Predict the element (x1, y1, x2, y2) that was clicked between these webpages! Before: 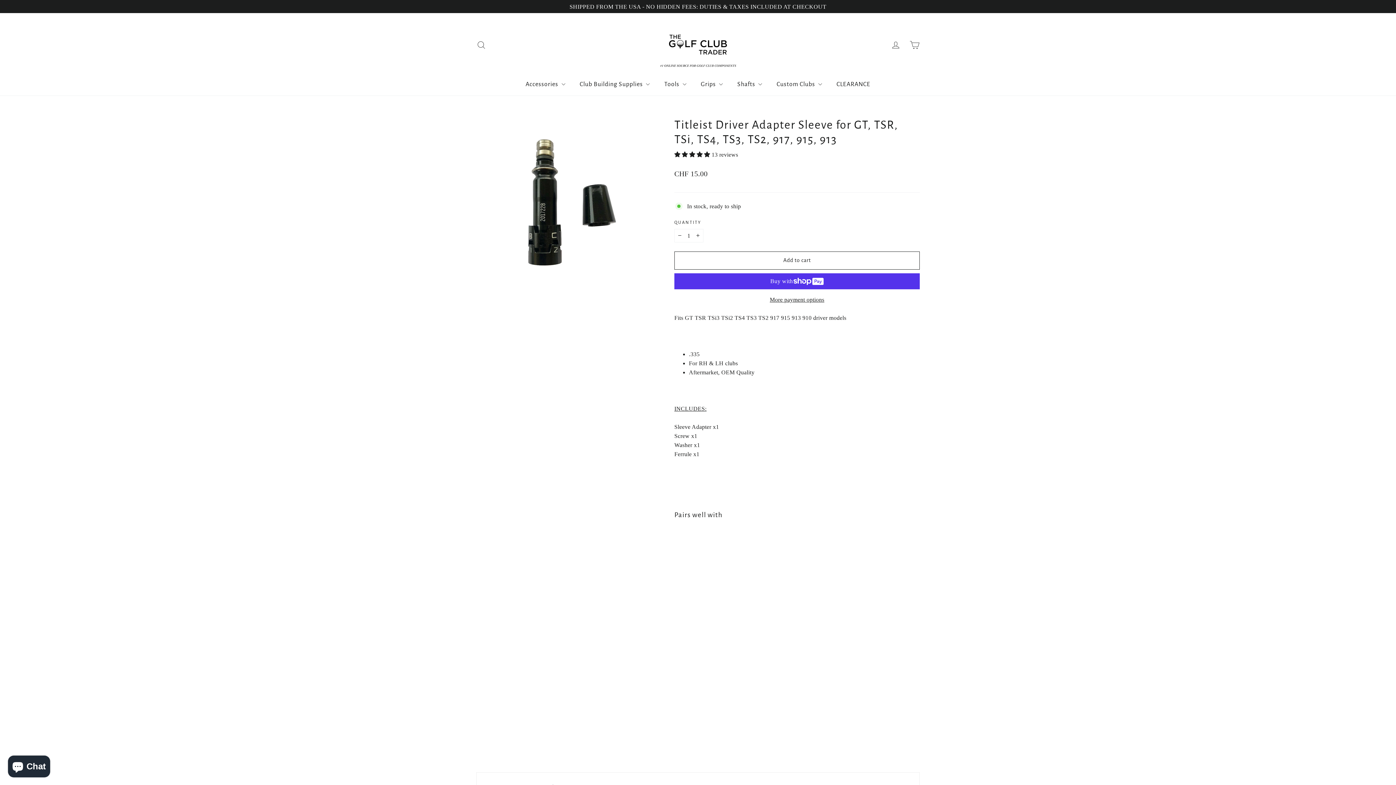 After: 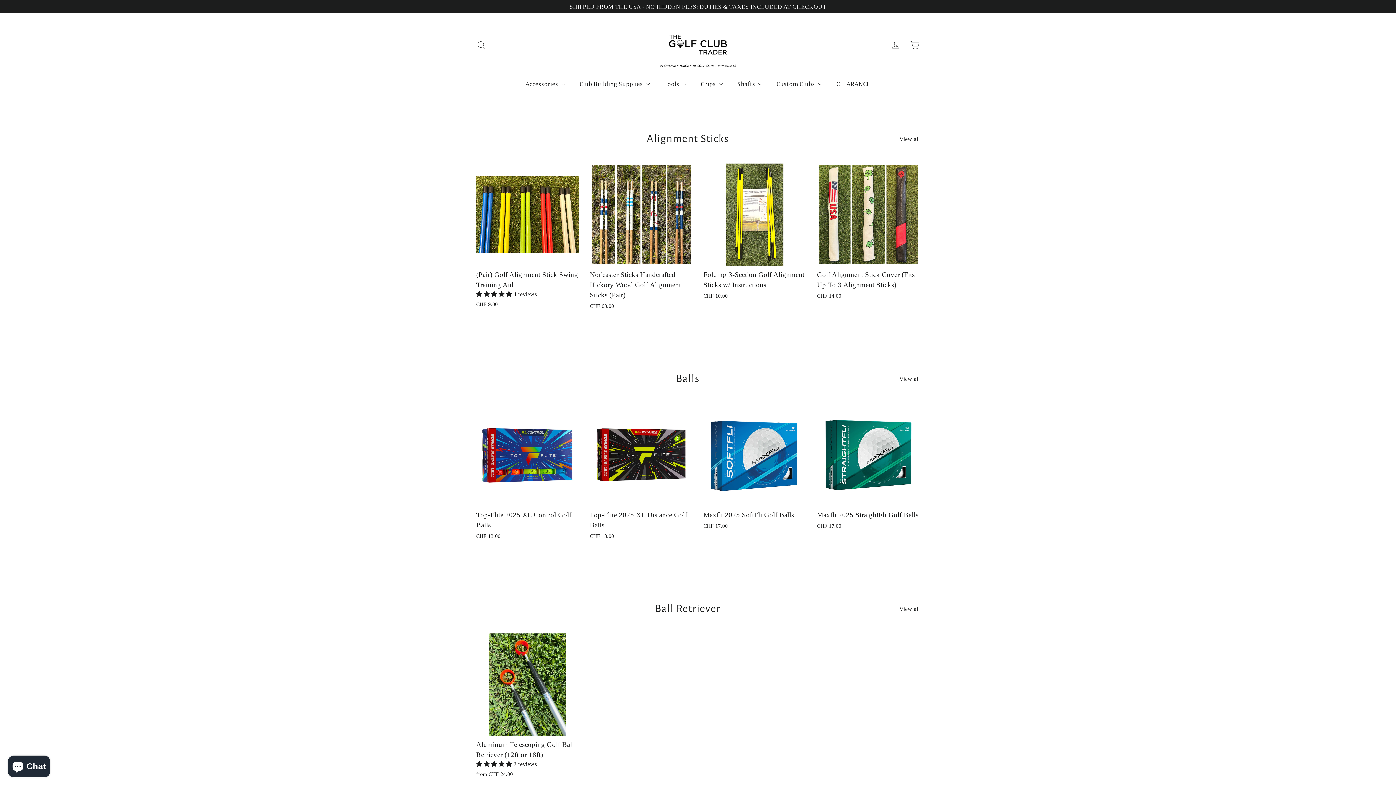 Action: label: Accessories  bbox: (518, 76, 572, 91)